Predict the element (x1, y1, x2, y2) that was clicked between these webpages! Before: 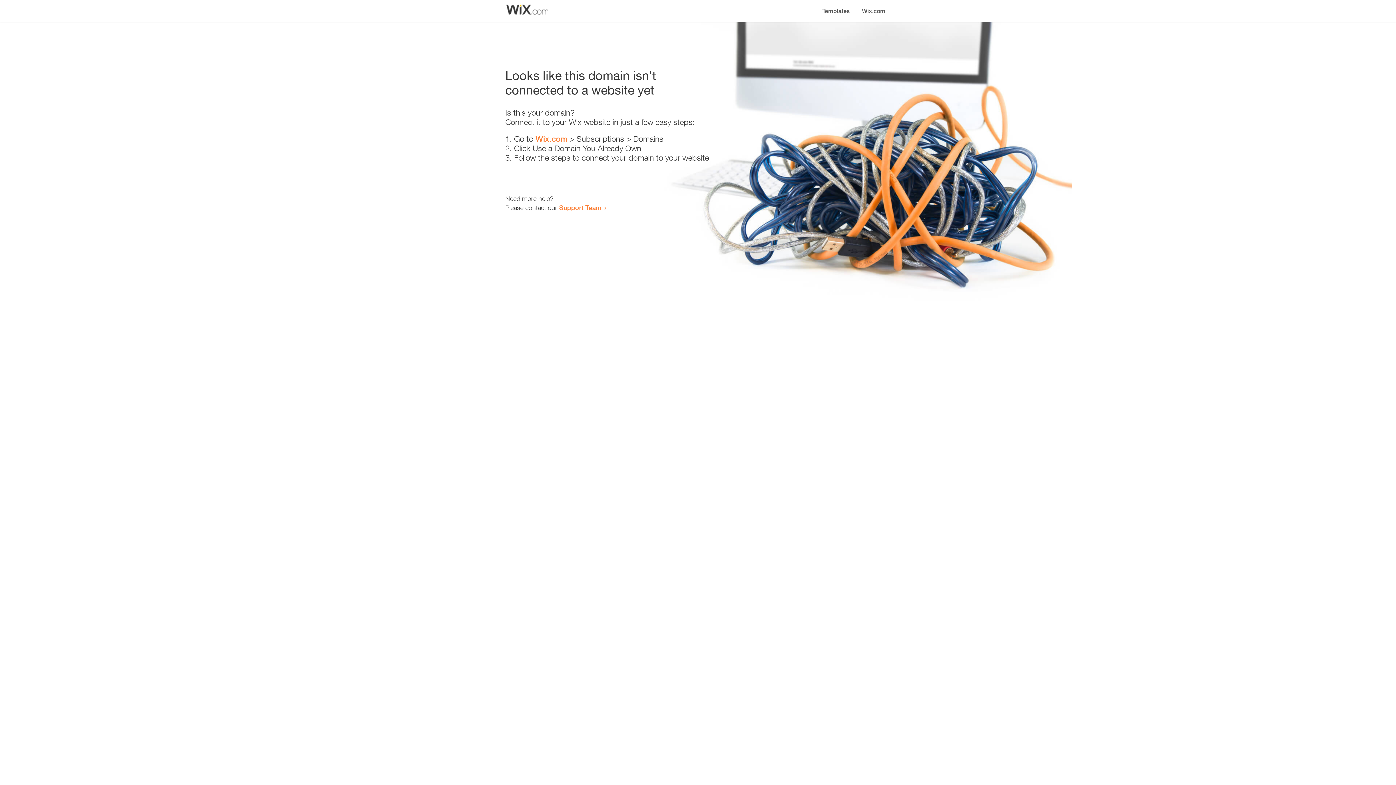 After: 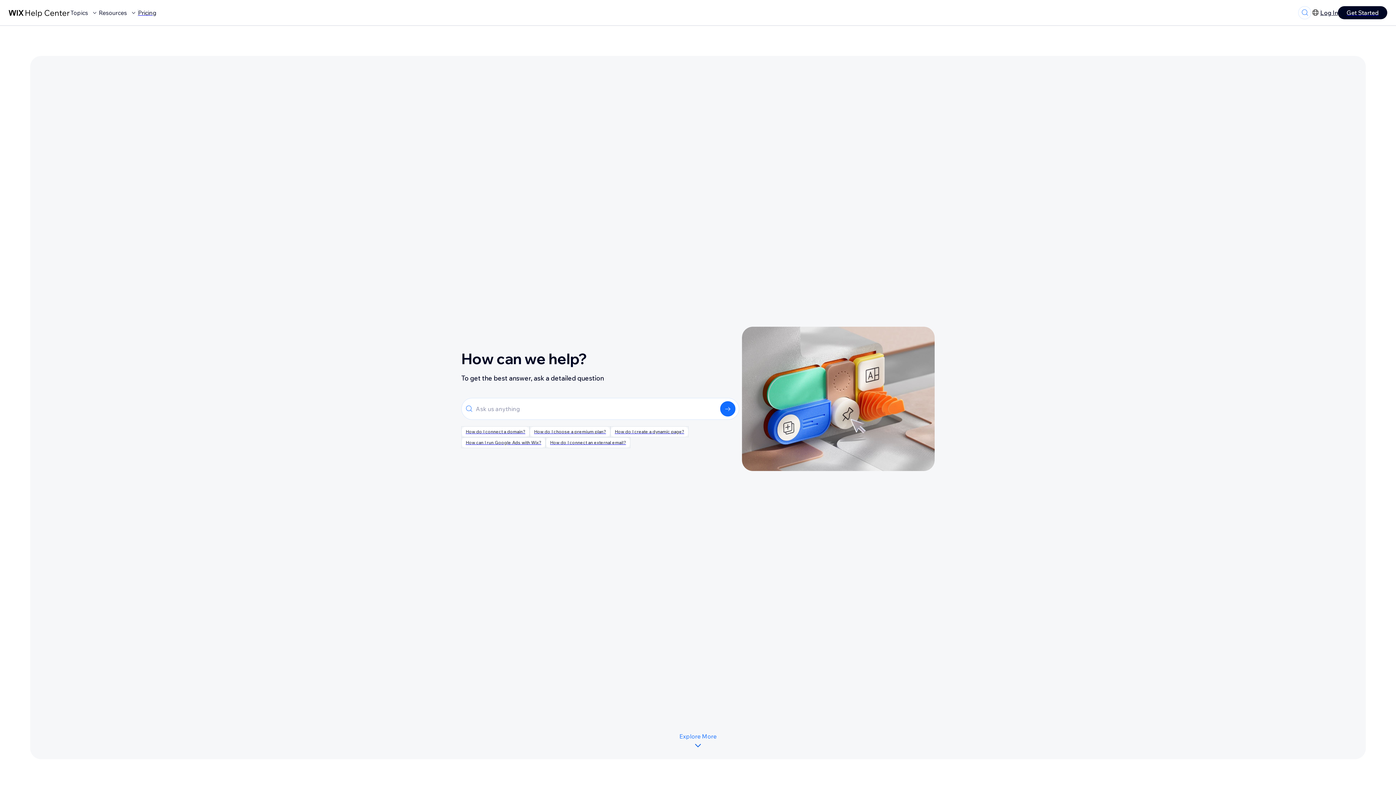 Action: label: Support Team bbox: (559, 203, 601, 211)